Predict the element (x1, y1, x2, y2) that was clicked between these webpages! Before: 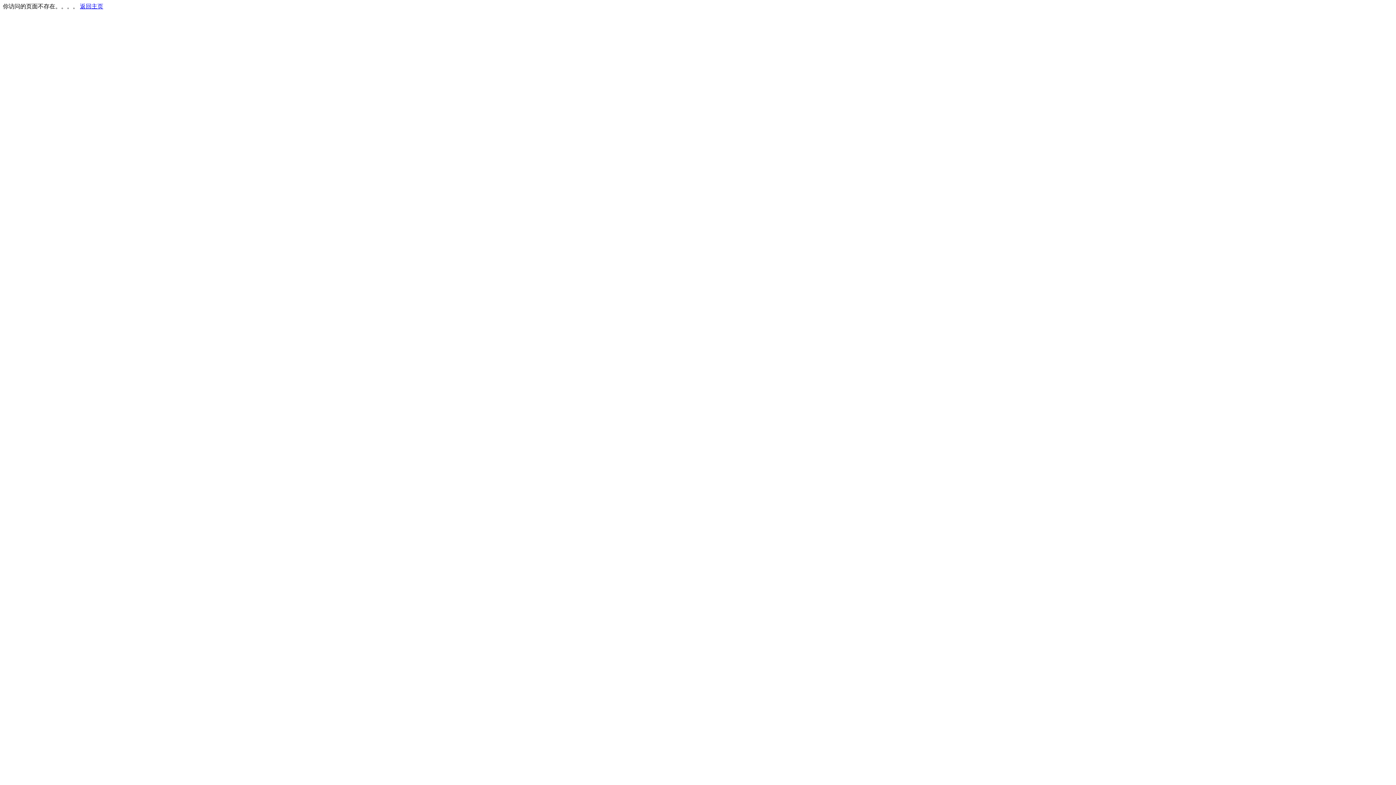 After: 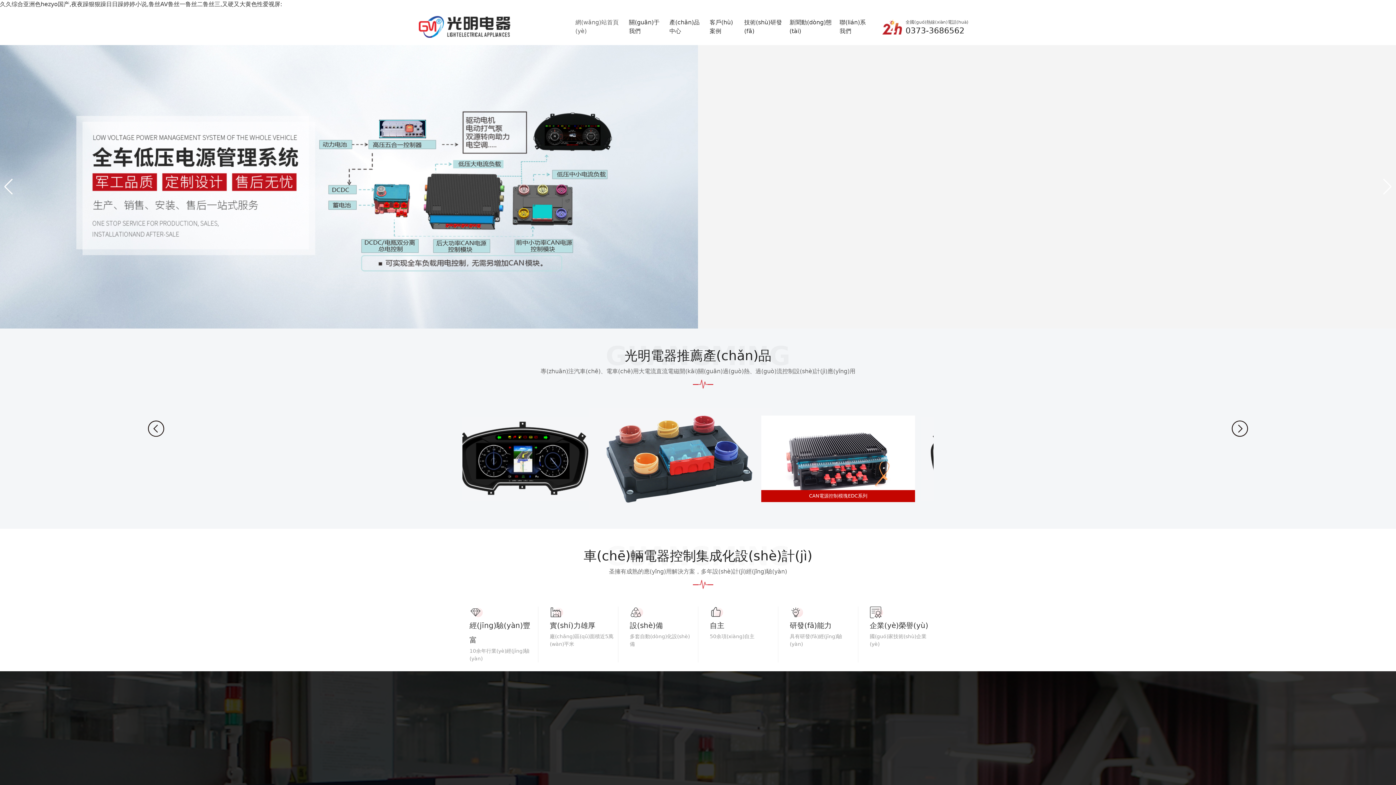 Action: label: 返回主页 bbox: (80, 3, 103, 9)